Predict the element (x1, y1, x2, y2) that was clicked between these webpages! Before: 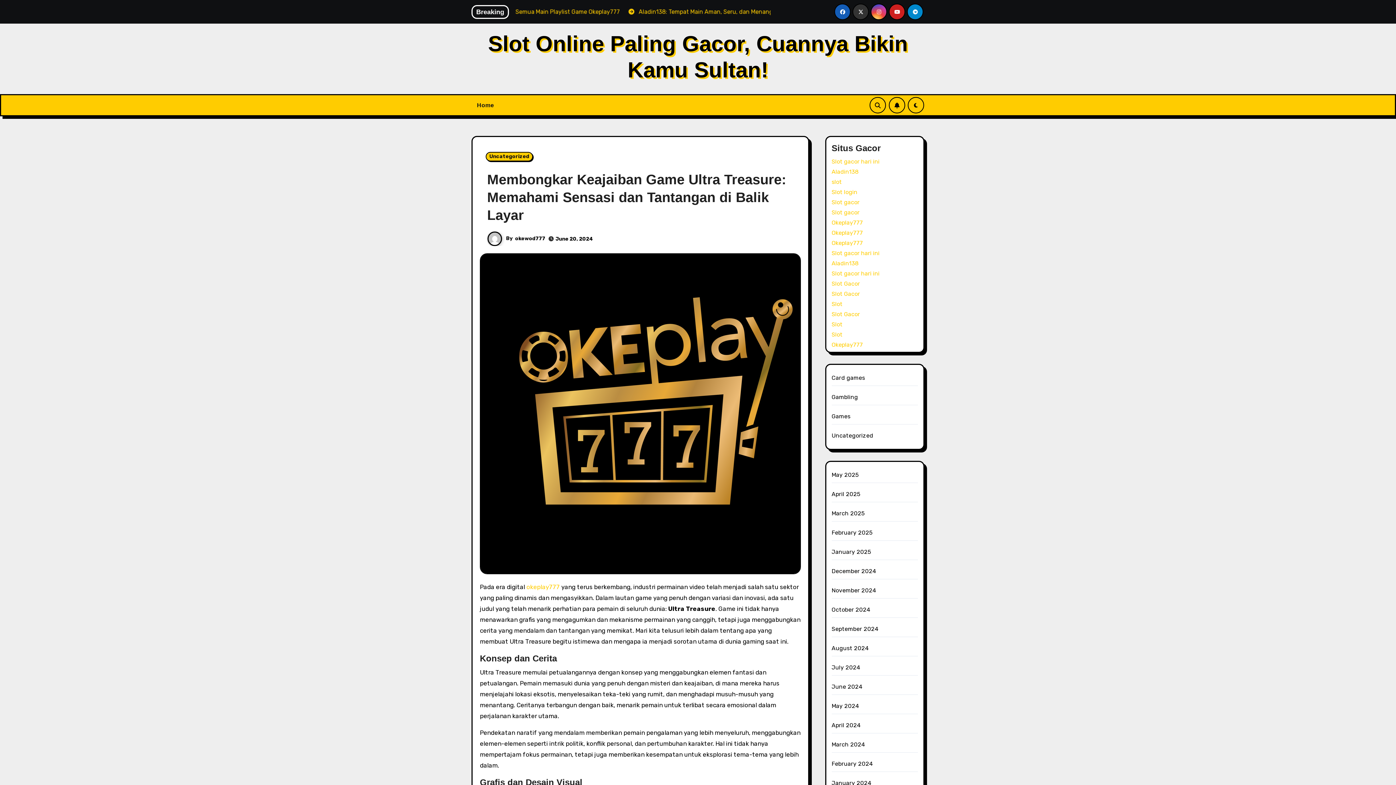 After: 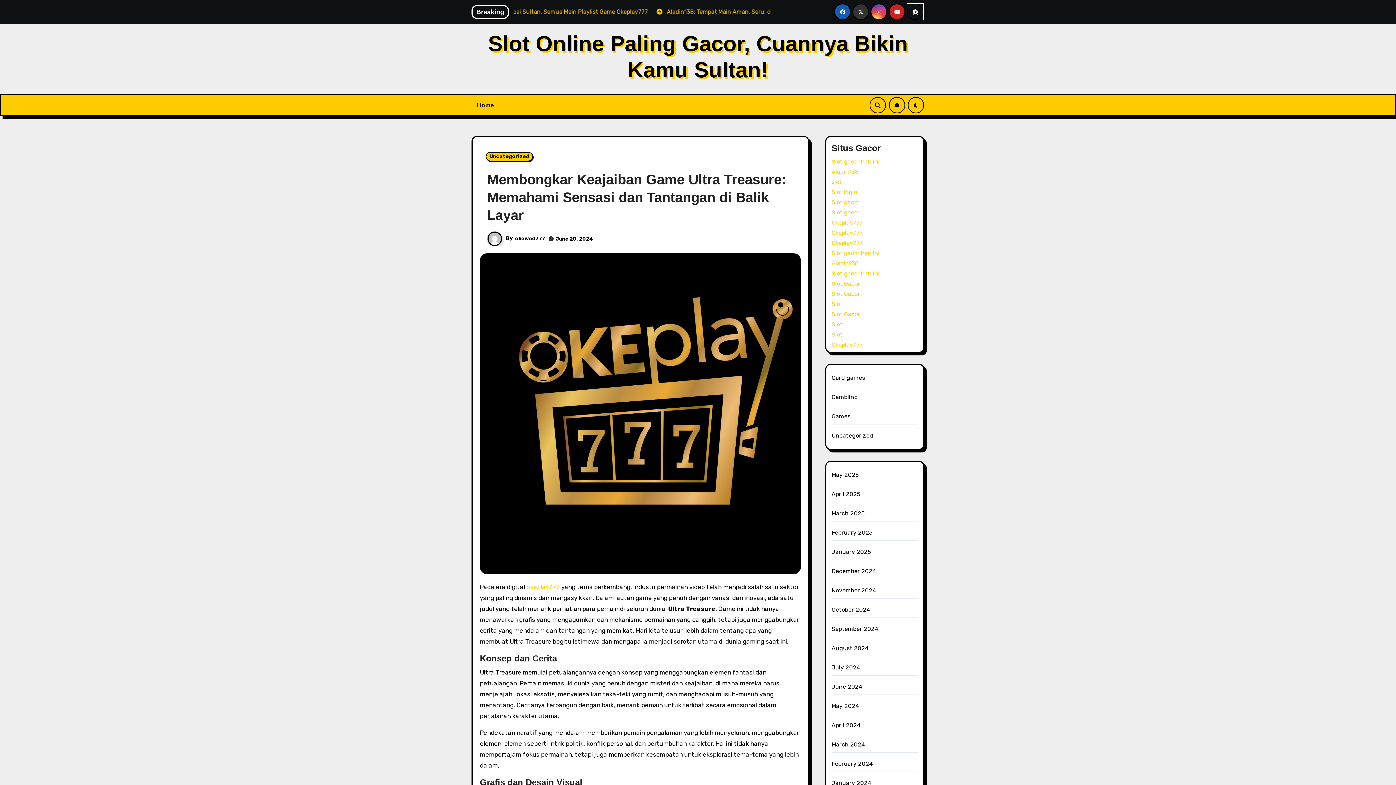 Action: bbox: (907, 3, 923, 20)